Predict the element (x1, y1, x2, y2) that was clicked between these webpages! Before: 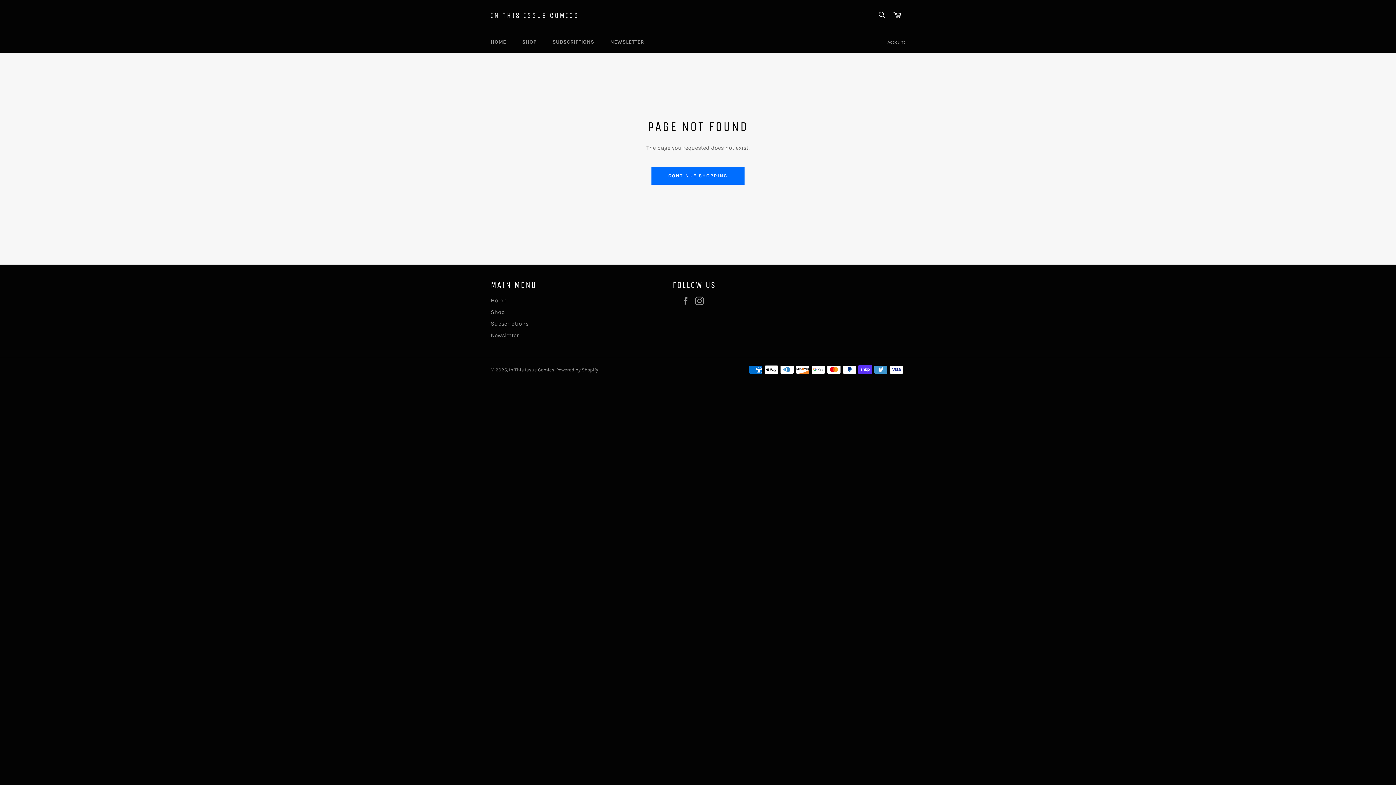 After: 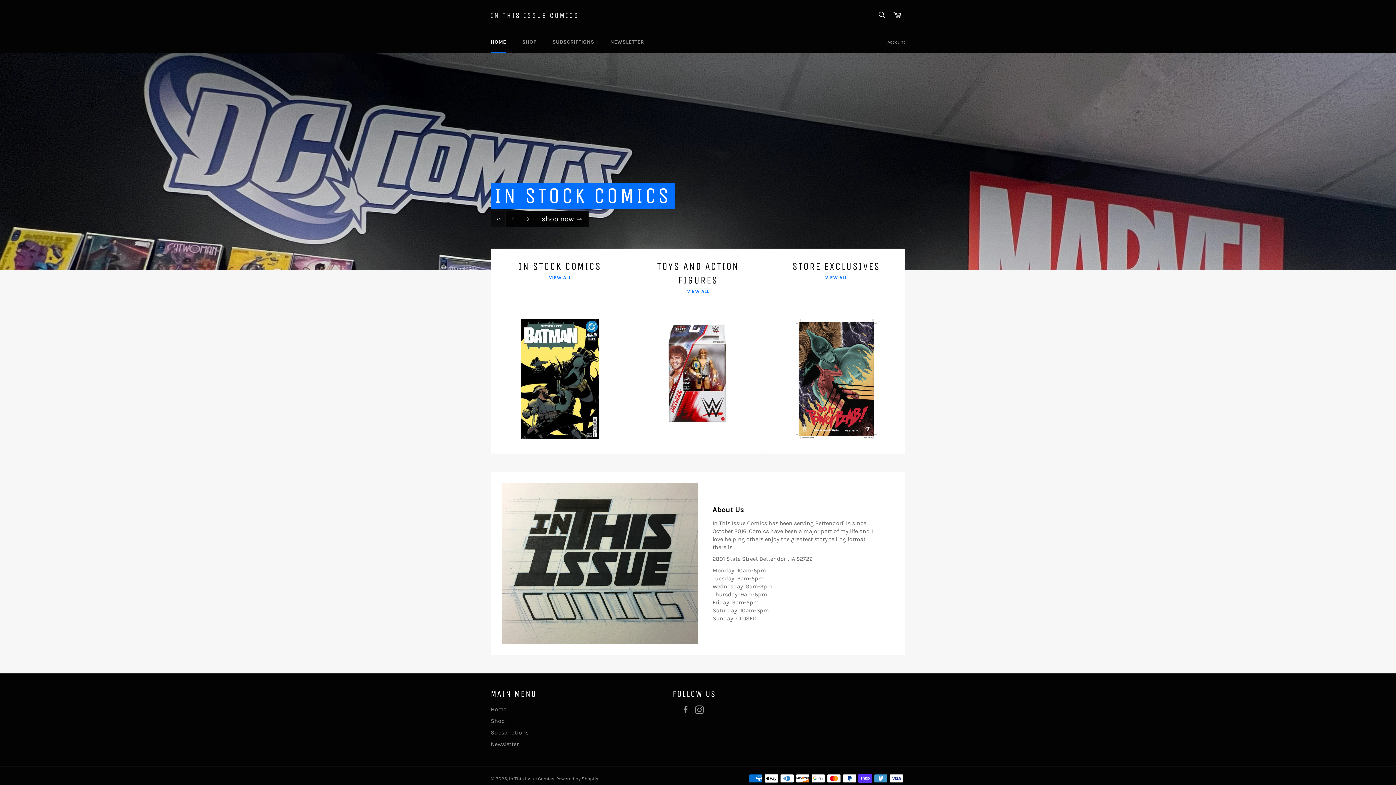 Action: bbox: (483, 31, 513, 52) label: HOME